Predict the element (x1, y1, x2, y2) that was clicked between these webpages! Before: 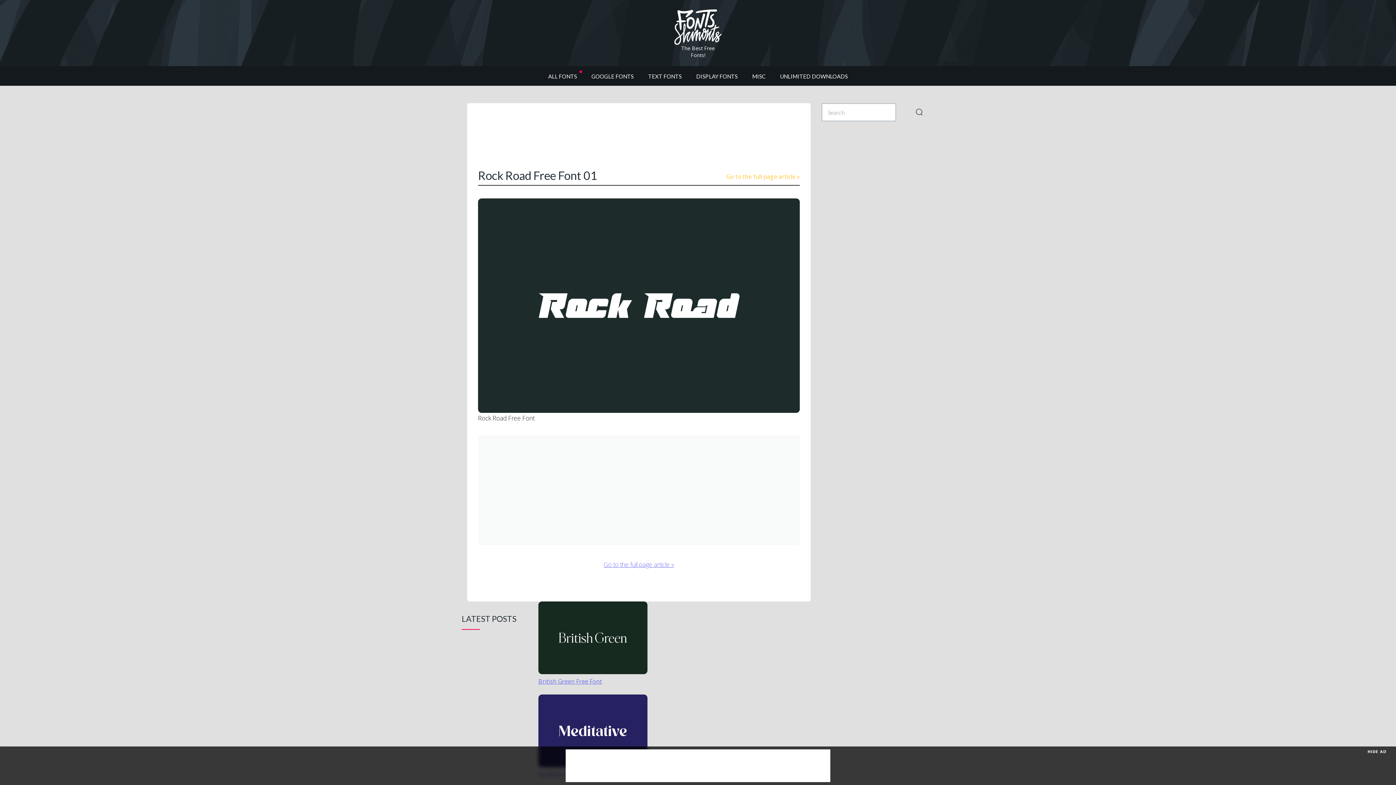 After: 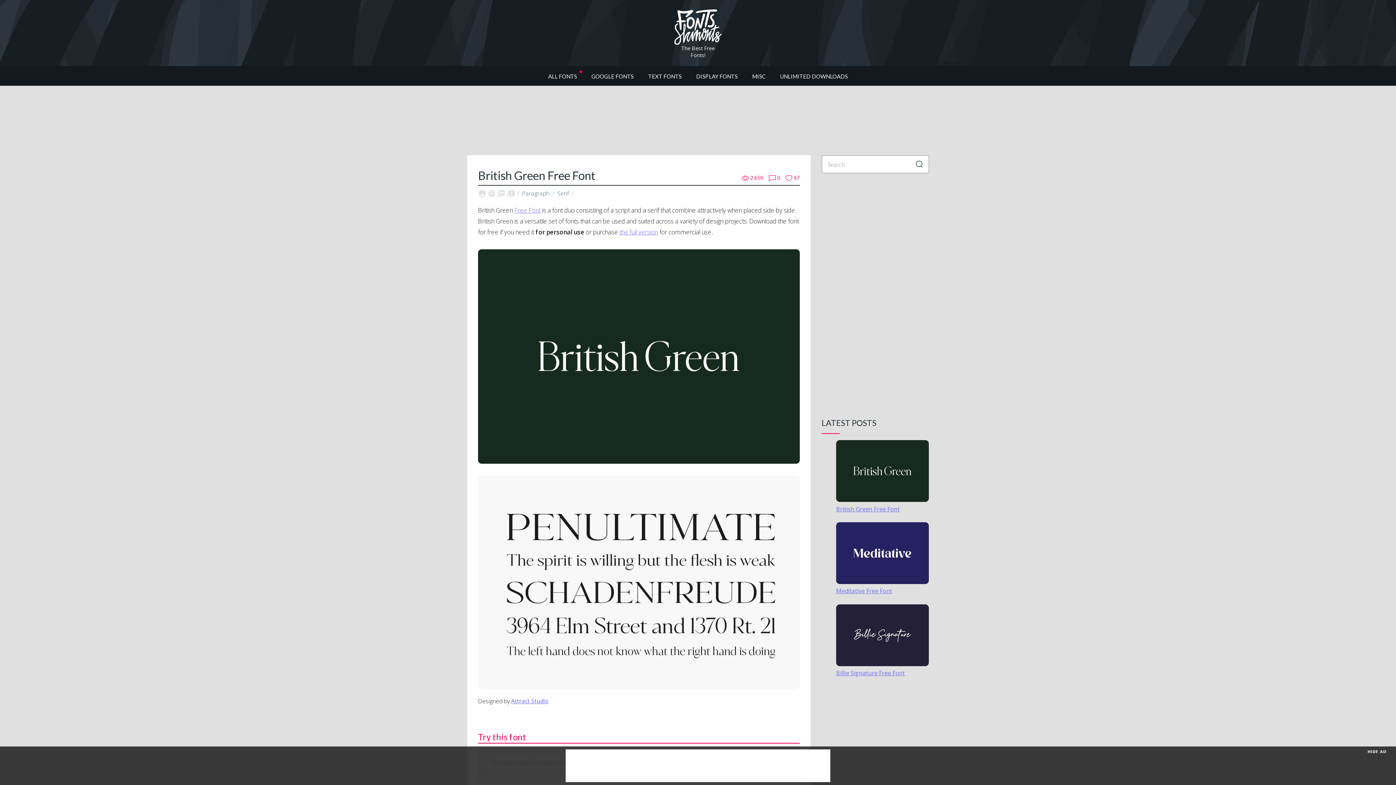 Action: label: British Green Free Font bbox: (538, 601, 647, 675)